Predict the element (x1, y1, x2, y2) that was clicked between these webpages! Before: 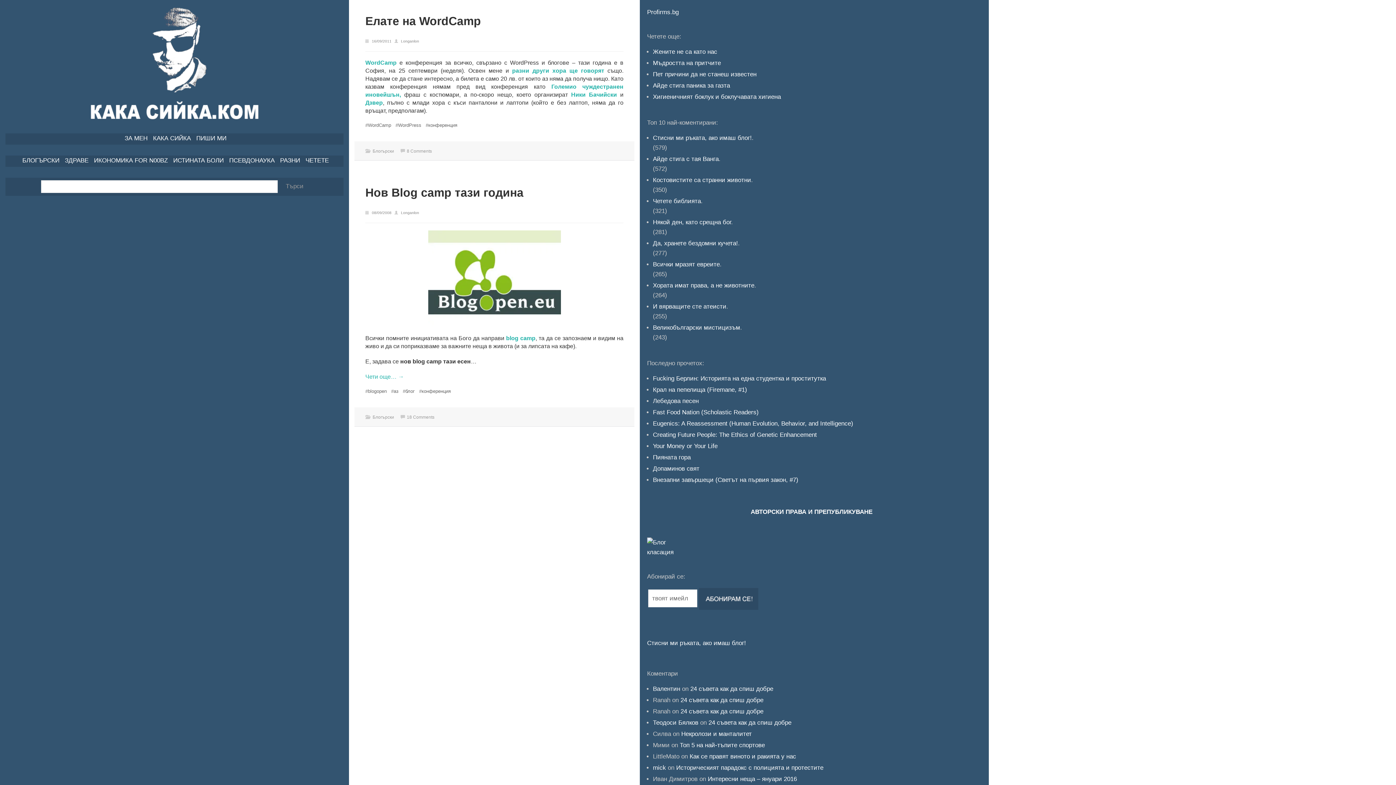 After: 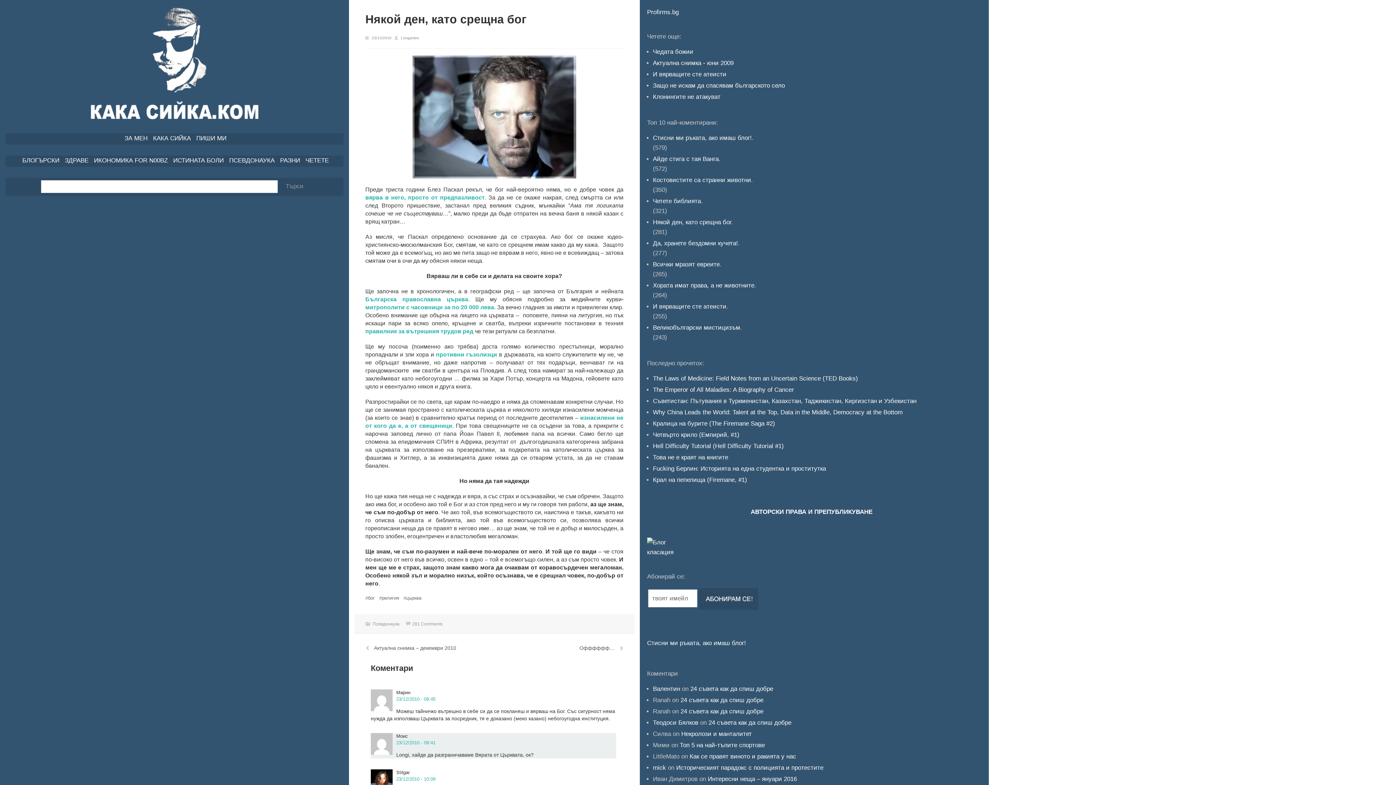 Action: label: Някой ден, като срещна бог bbox: (653, 218, 731, 225)